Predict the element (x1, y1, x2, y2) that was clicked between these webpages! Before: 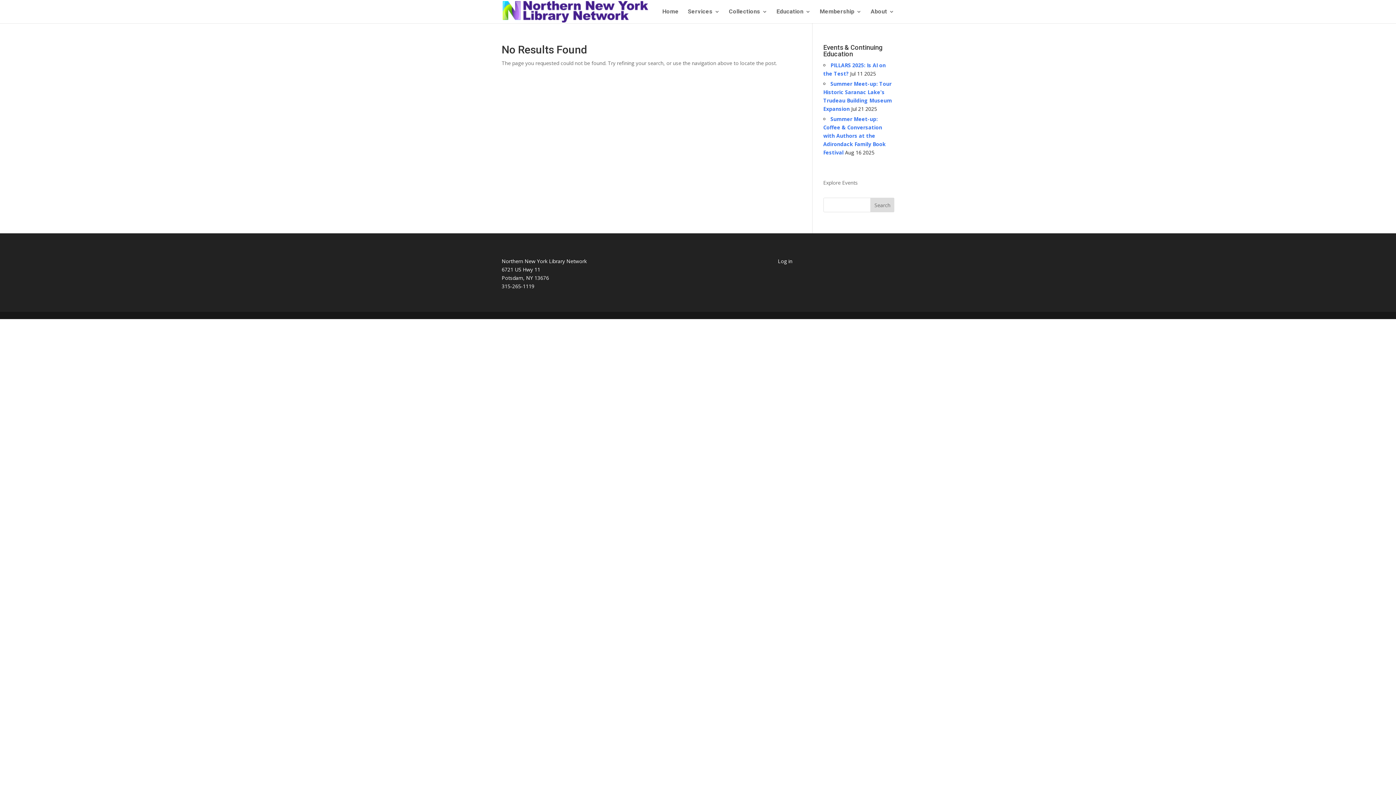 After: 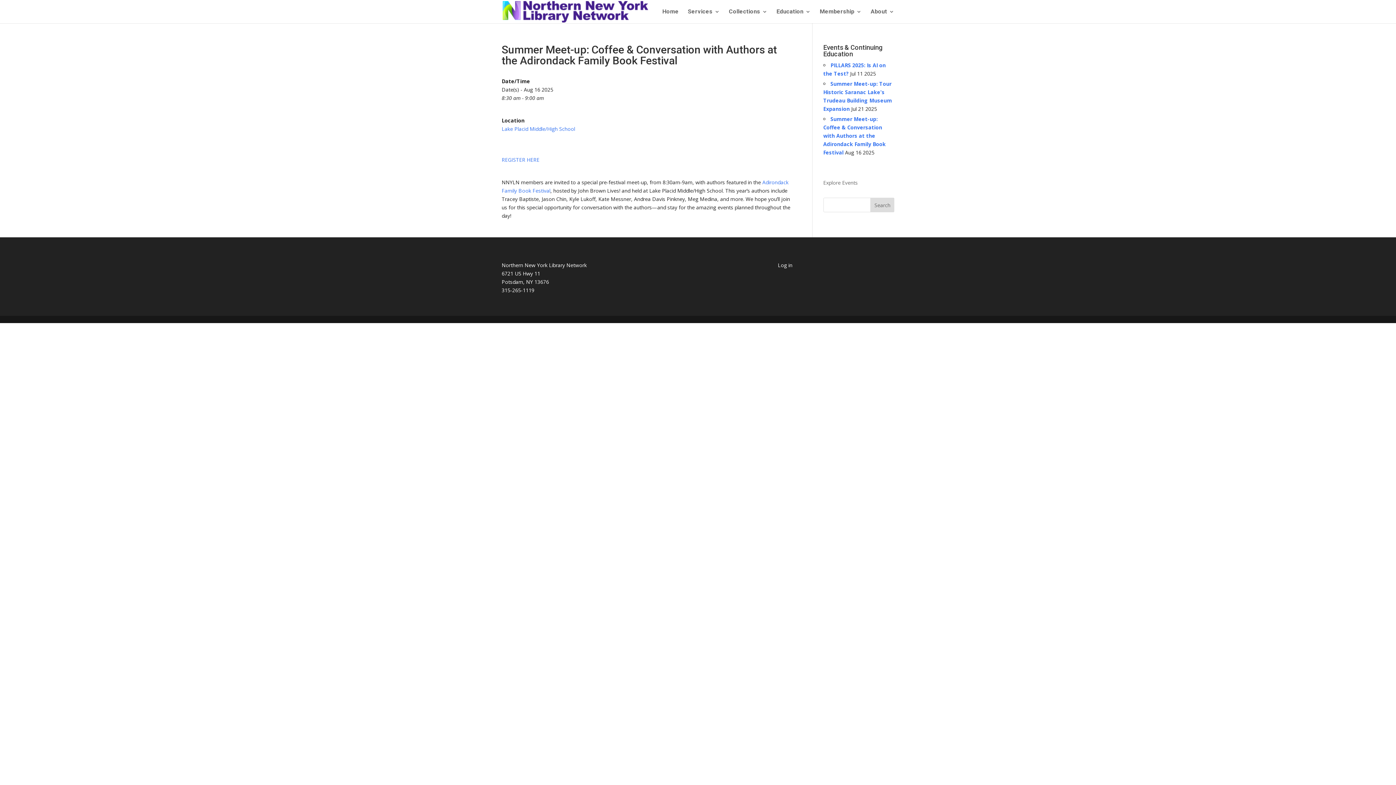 Action: label: Summer Meet-up: Coffee & Conversation with Authors at the Adirondack Family Book Festival bbox: (823, 115, 886, 156)